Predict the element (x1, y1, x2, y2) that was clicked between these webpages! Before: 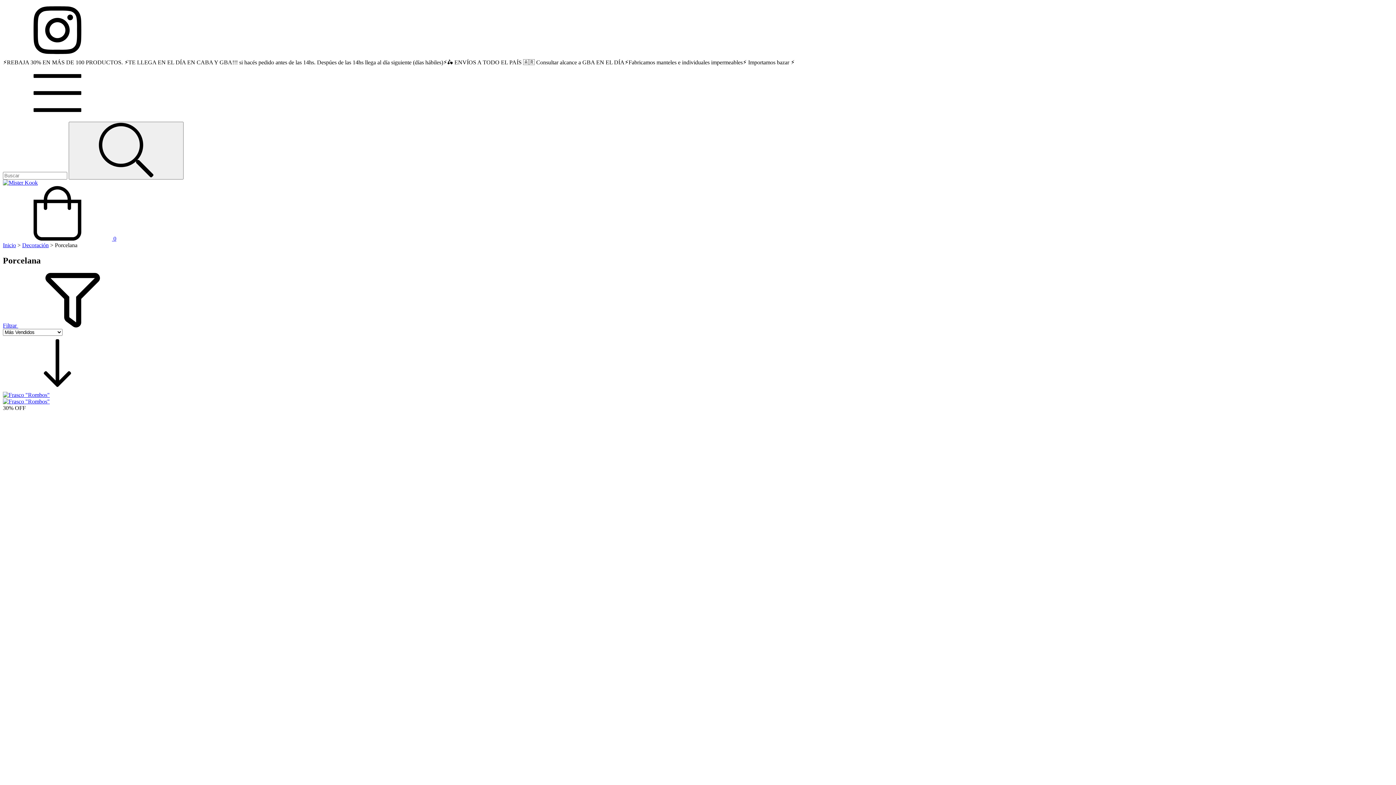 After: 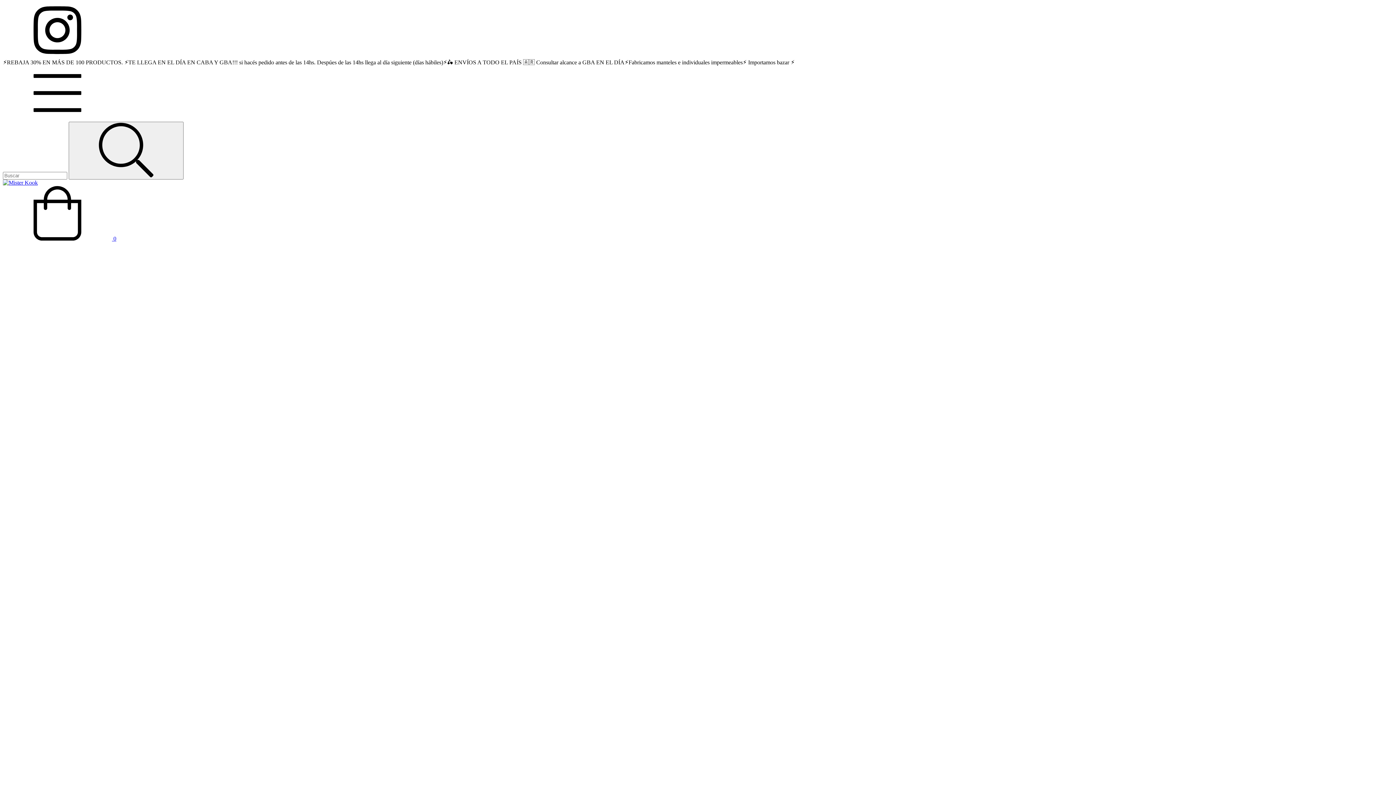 Action: bbox: (2, 391, 49, 404)